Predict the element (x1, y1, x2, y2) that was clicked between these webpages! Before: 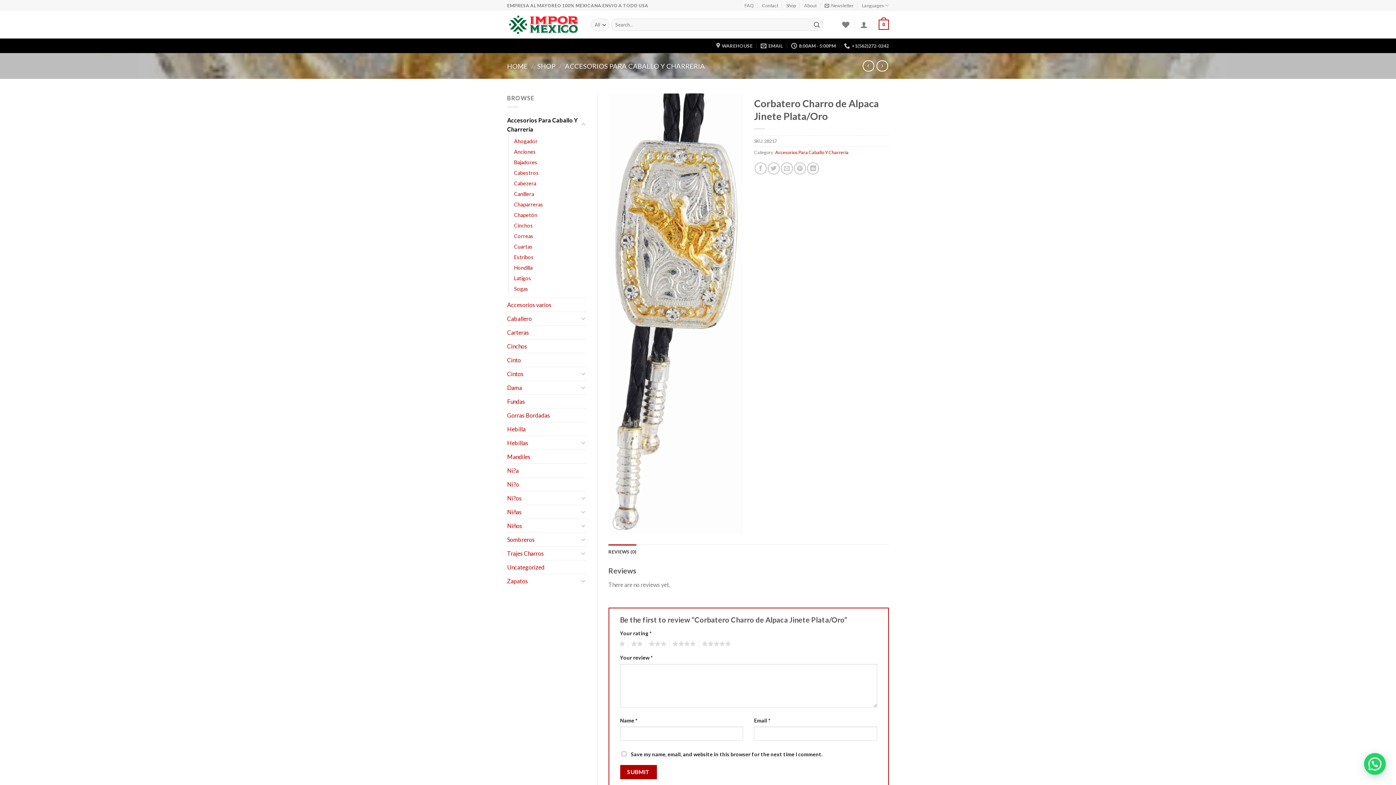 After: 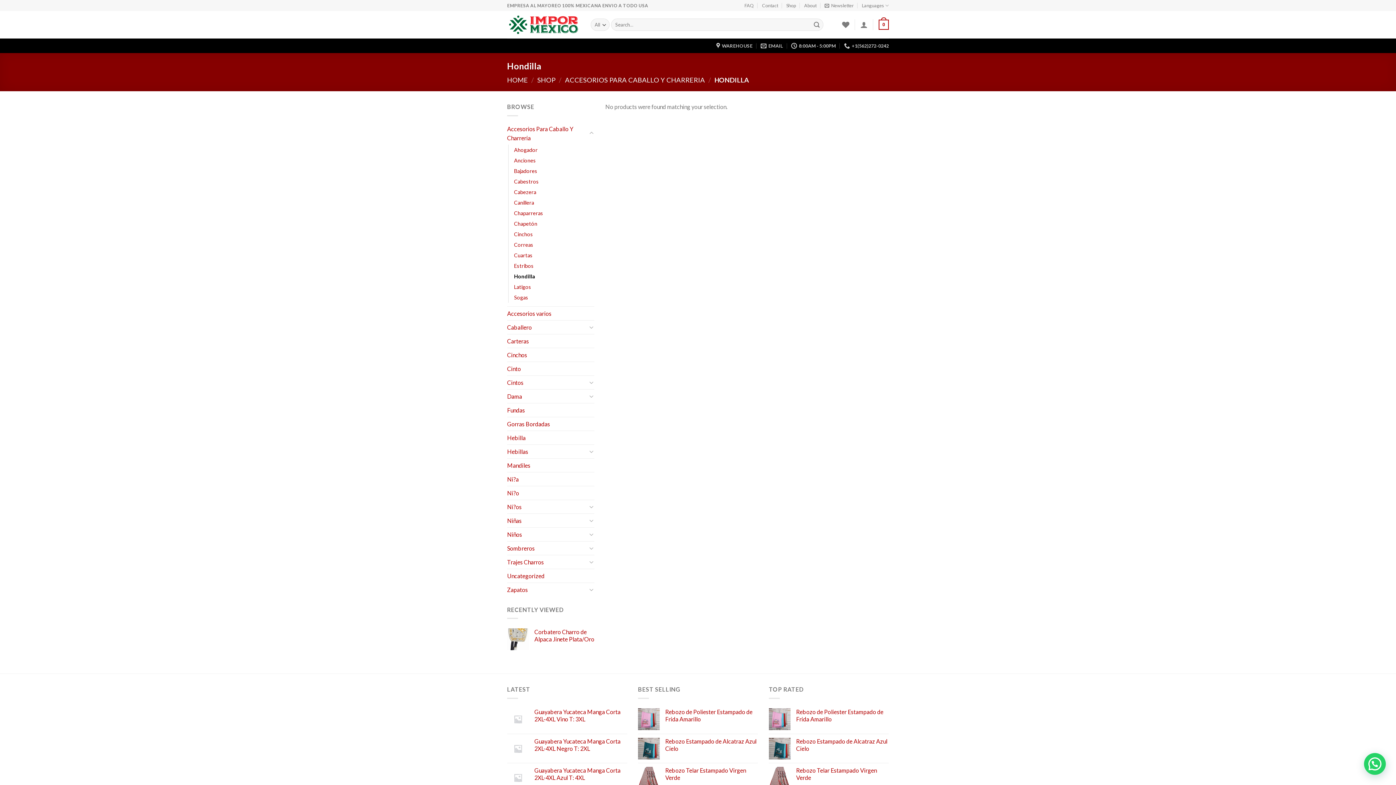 Action: bbox: (514, 262, 532, 272) label: Hondilla